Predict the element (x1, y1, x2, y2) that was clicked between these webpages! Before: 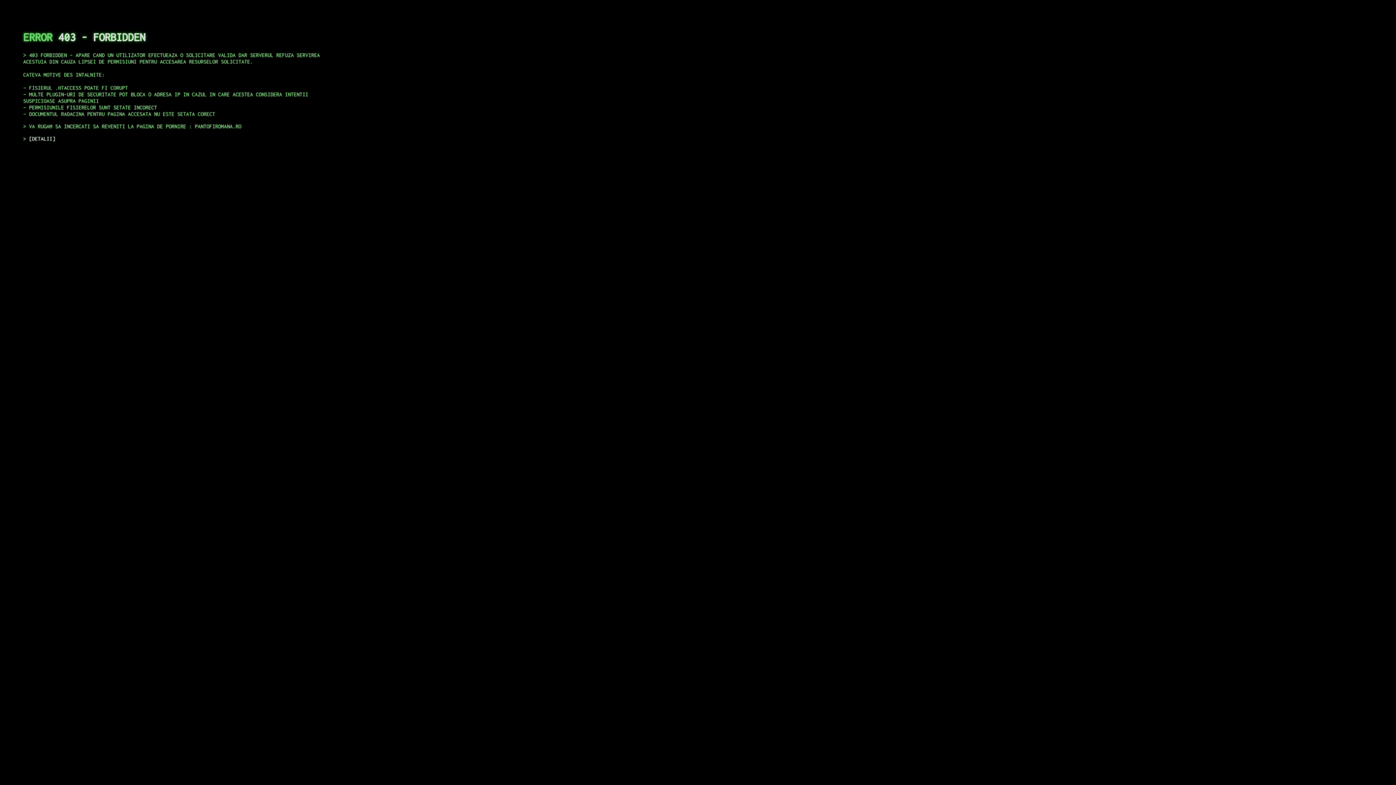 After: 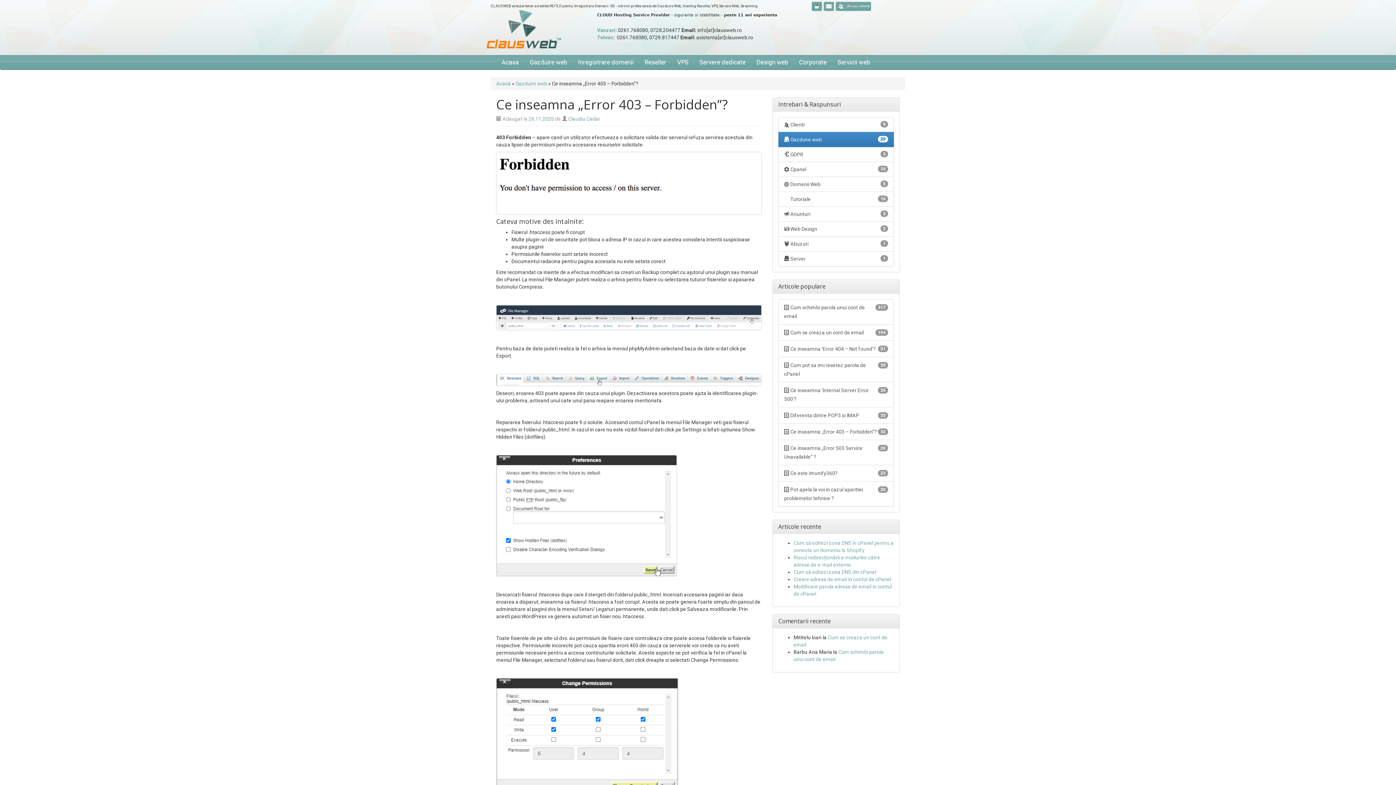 Action: bbox: (29, 135, 55, 141) label: DETALII